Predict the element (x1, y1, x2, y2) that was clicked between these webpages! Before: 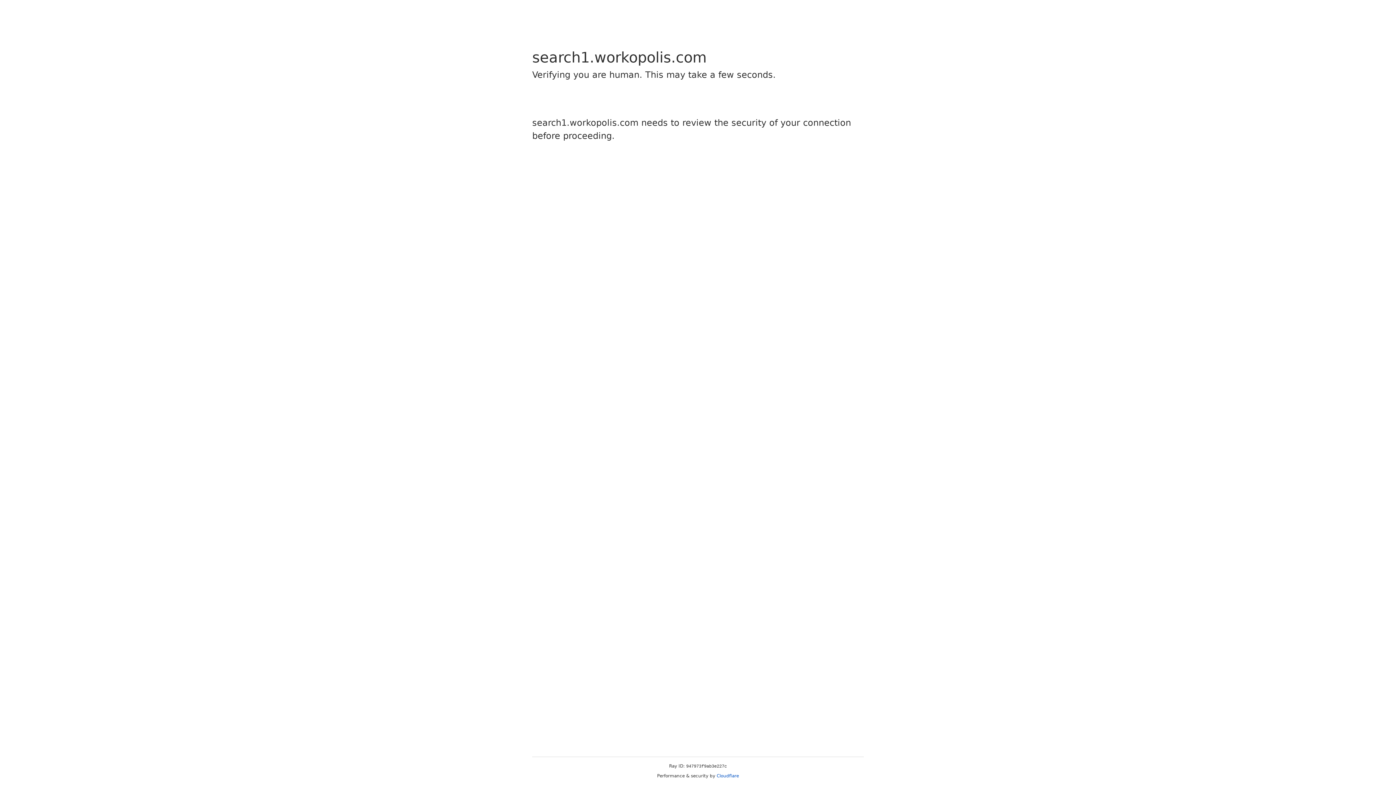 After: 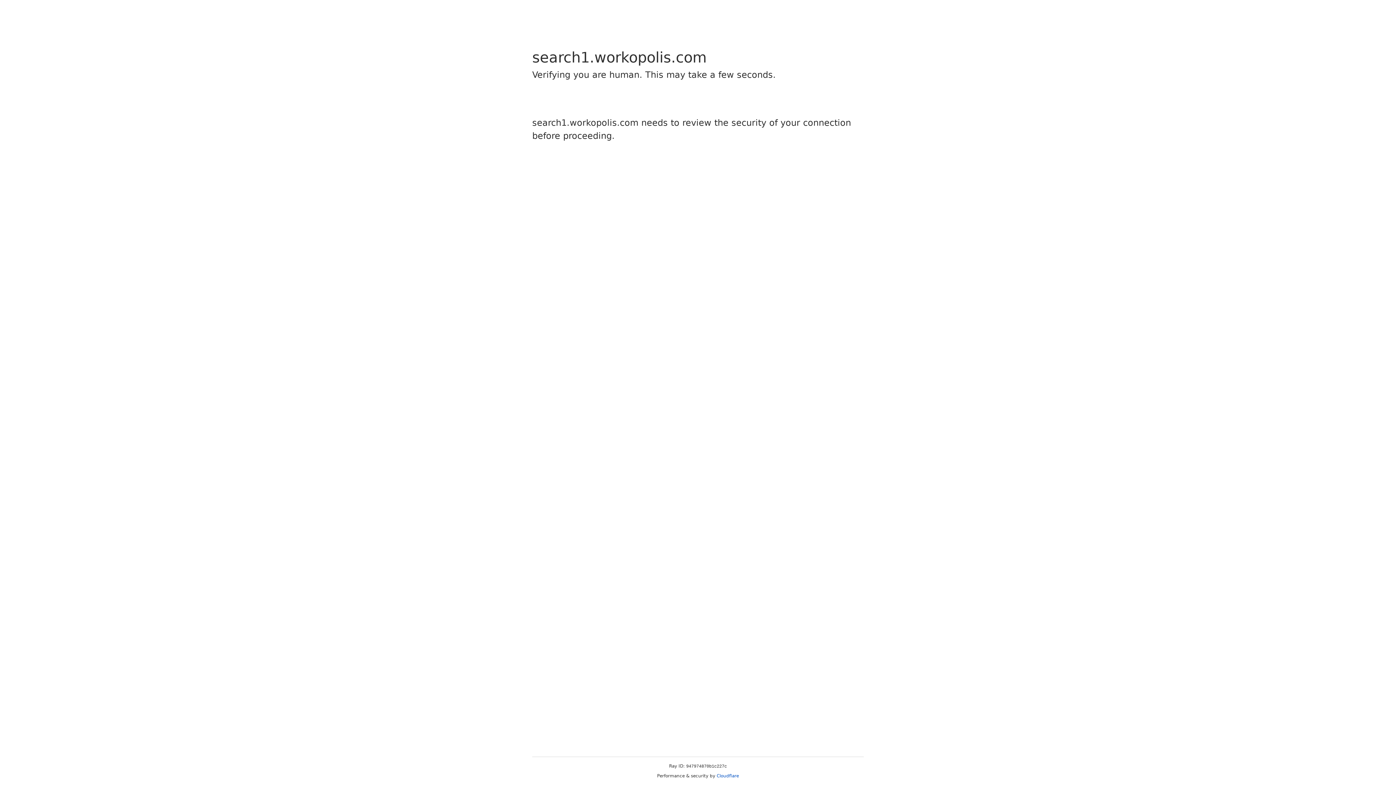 Action: bbox: (716, 773, 739, 778) label: Cloudflare